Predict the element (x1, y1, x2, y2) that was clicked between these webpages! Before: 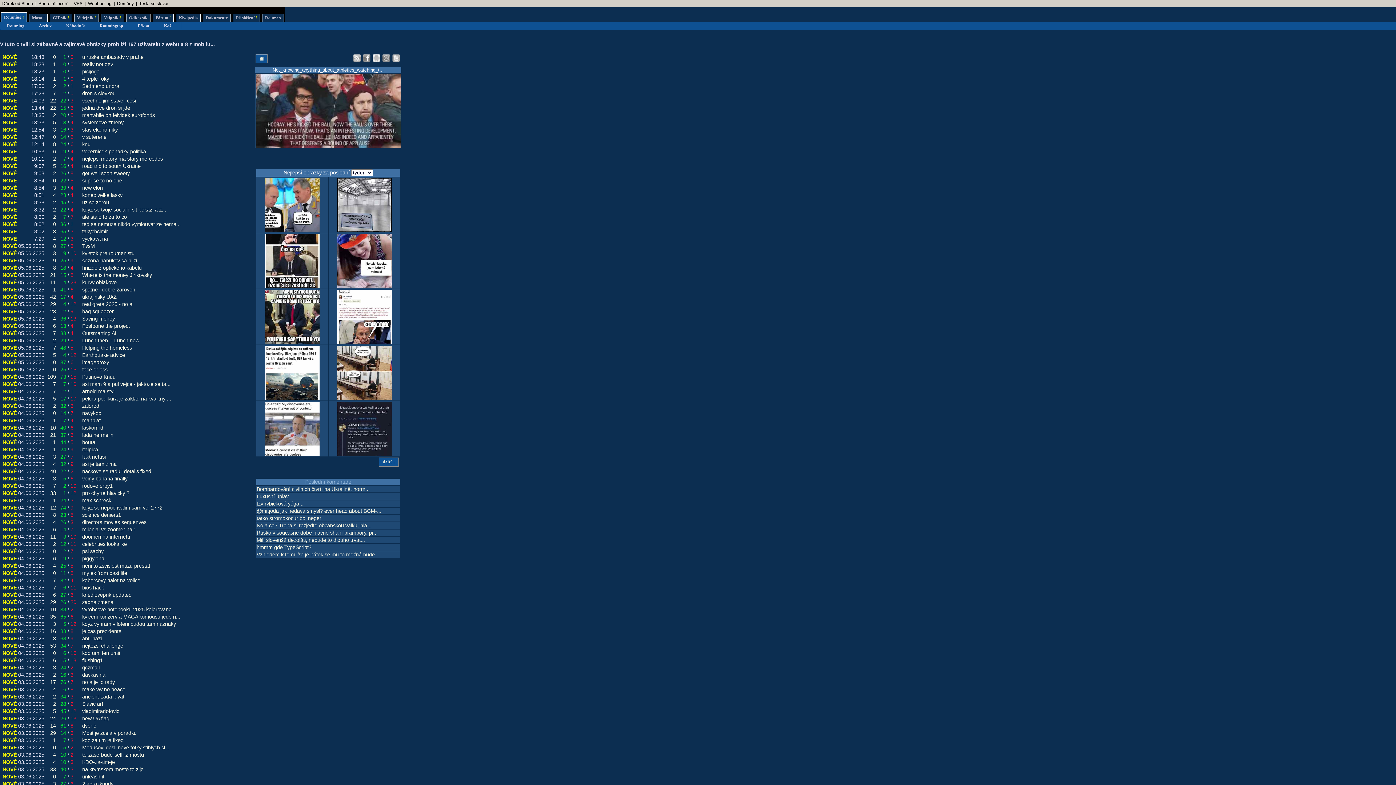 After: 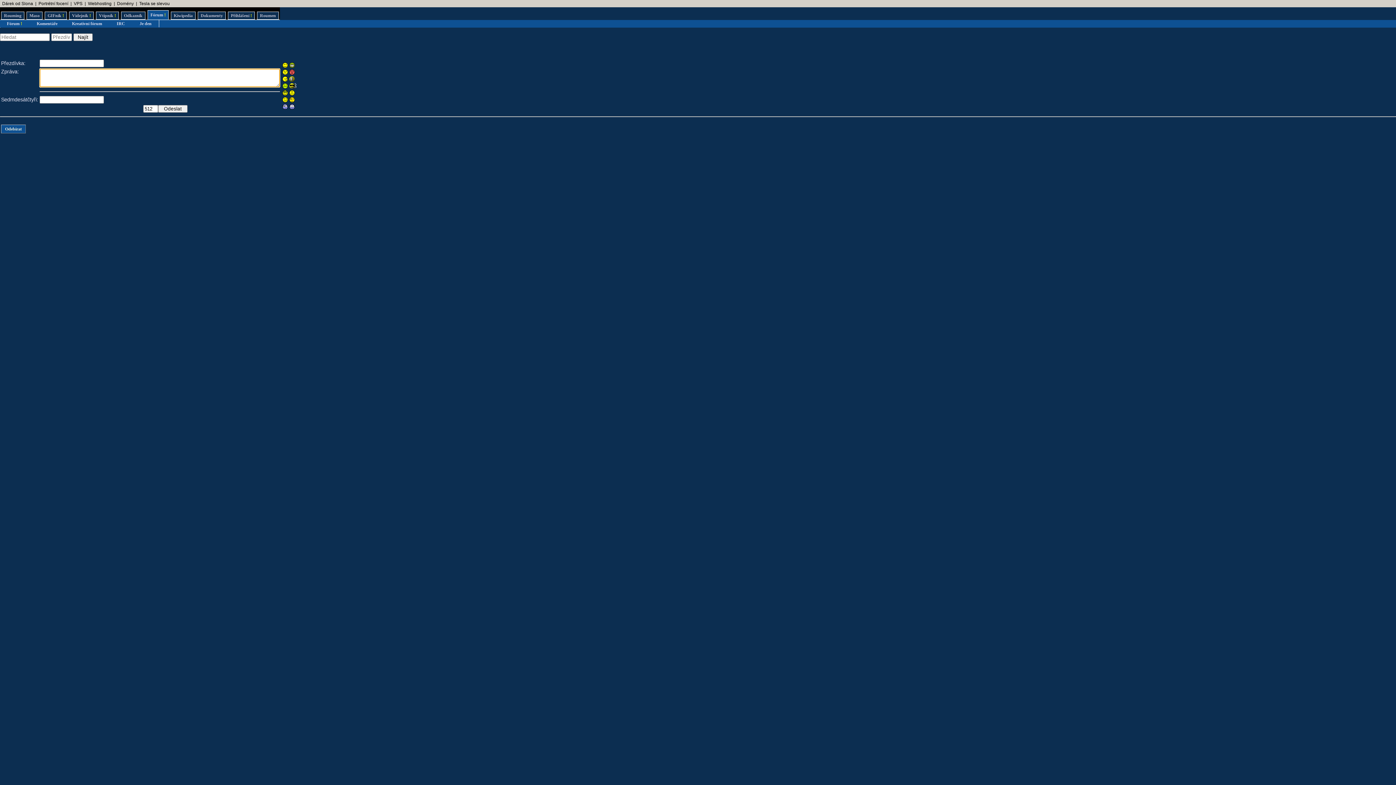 Action: label: 0 bbox: (53, 774, 56, 780)